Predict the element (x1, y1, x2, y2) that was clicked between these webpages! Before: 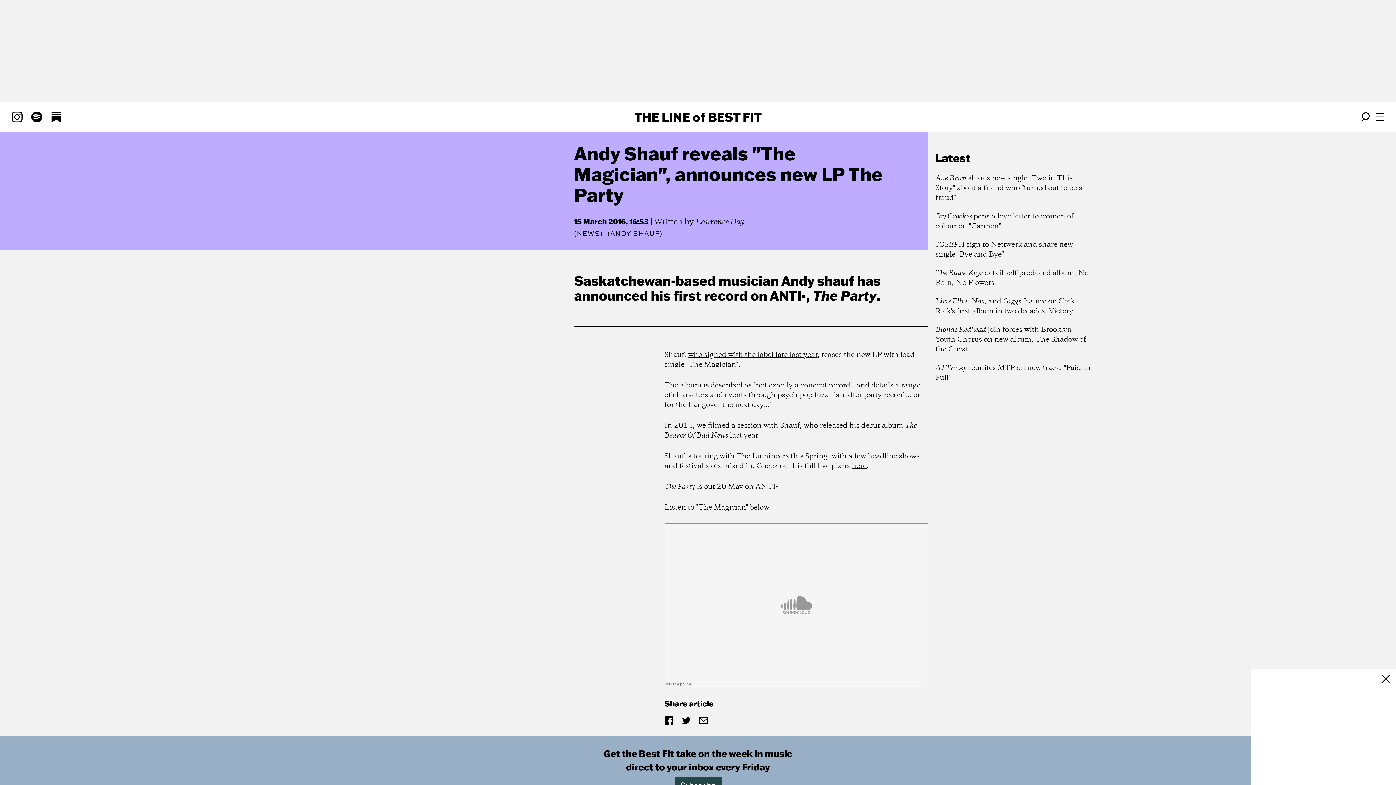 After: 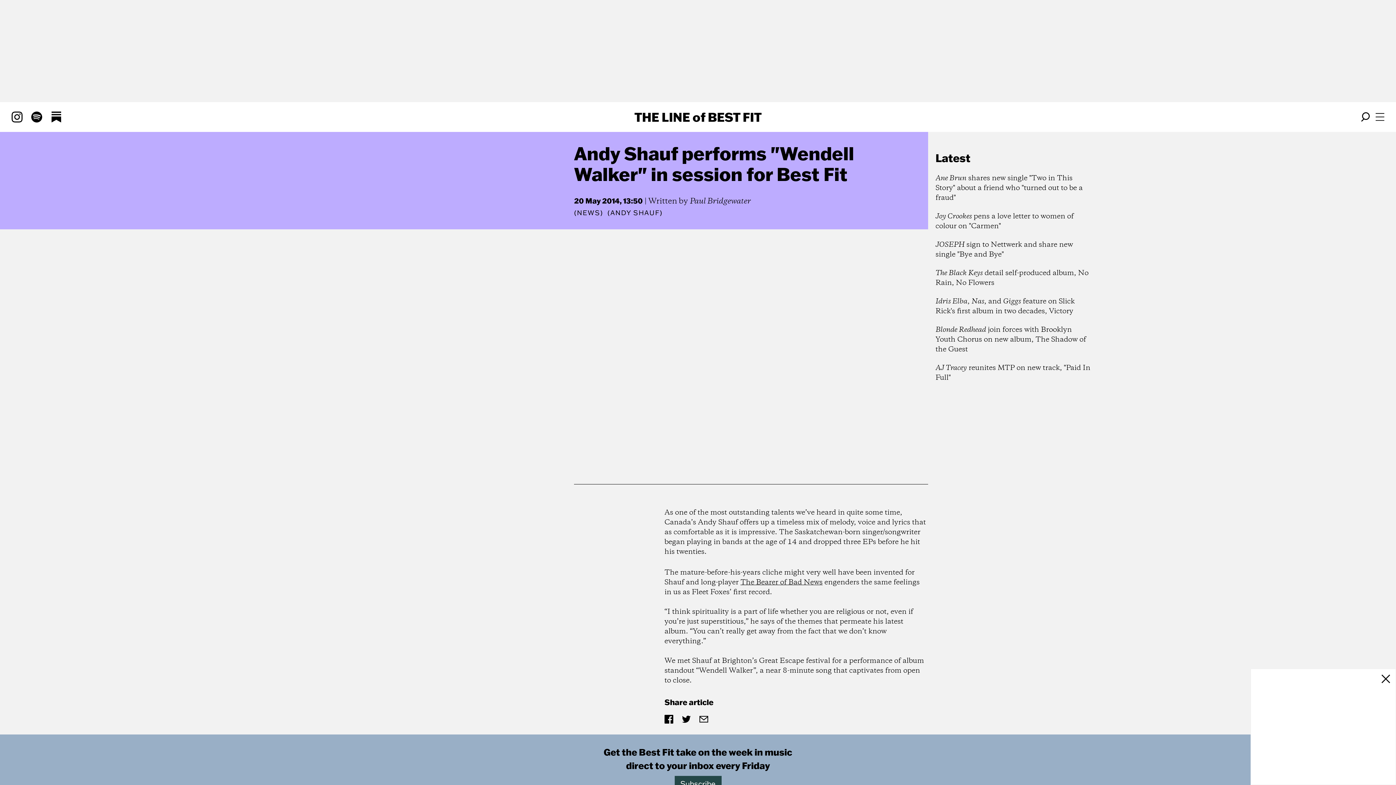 Action: bbox: (697, 421, 799, 431) label: we filmed a session with Shauf